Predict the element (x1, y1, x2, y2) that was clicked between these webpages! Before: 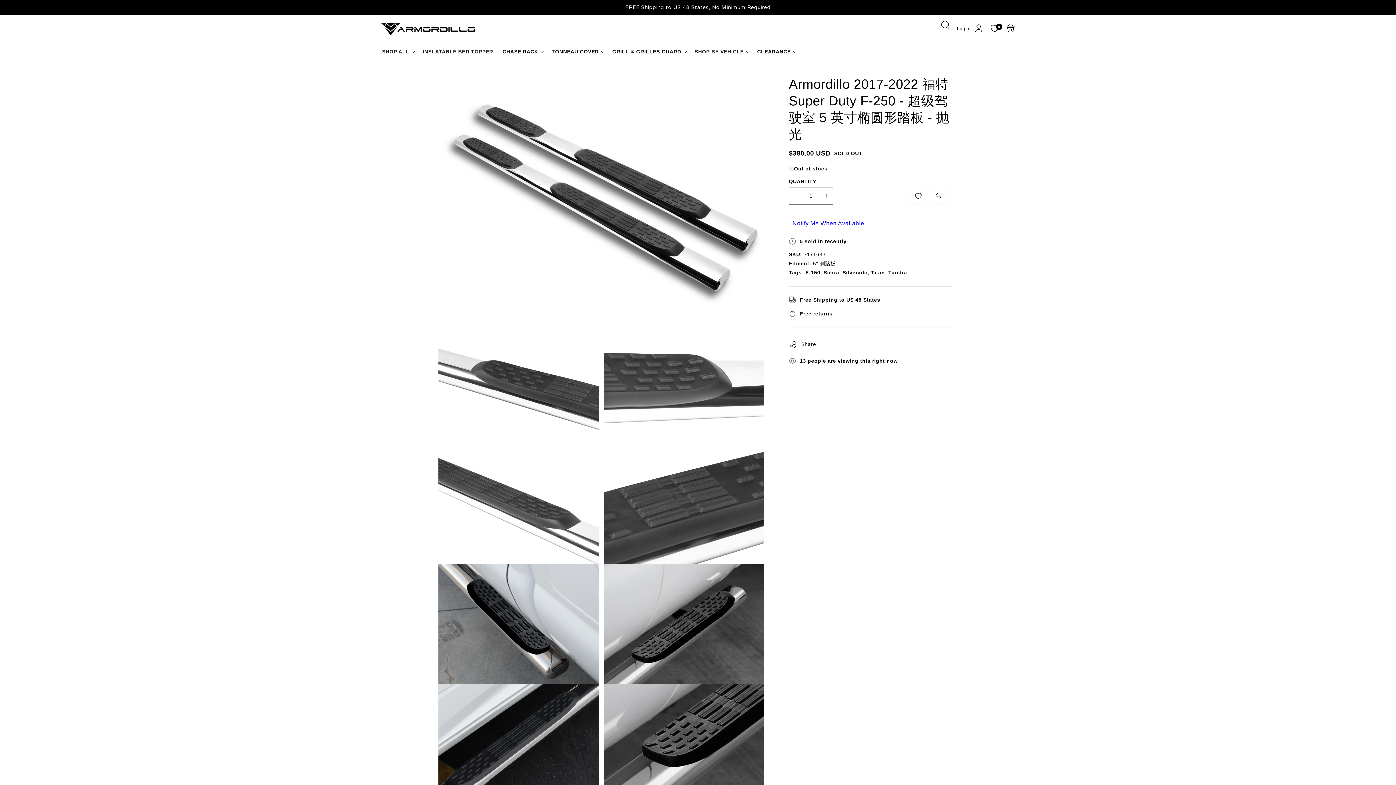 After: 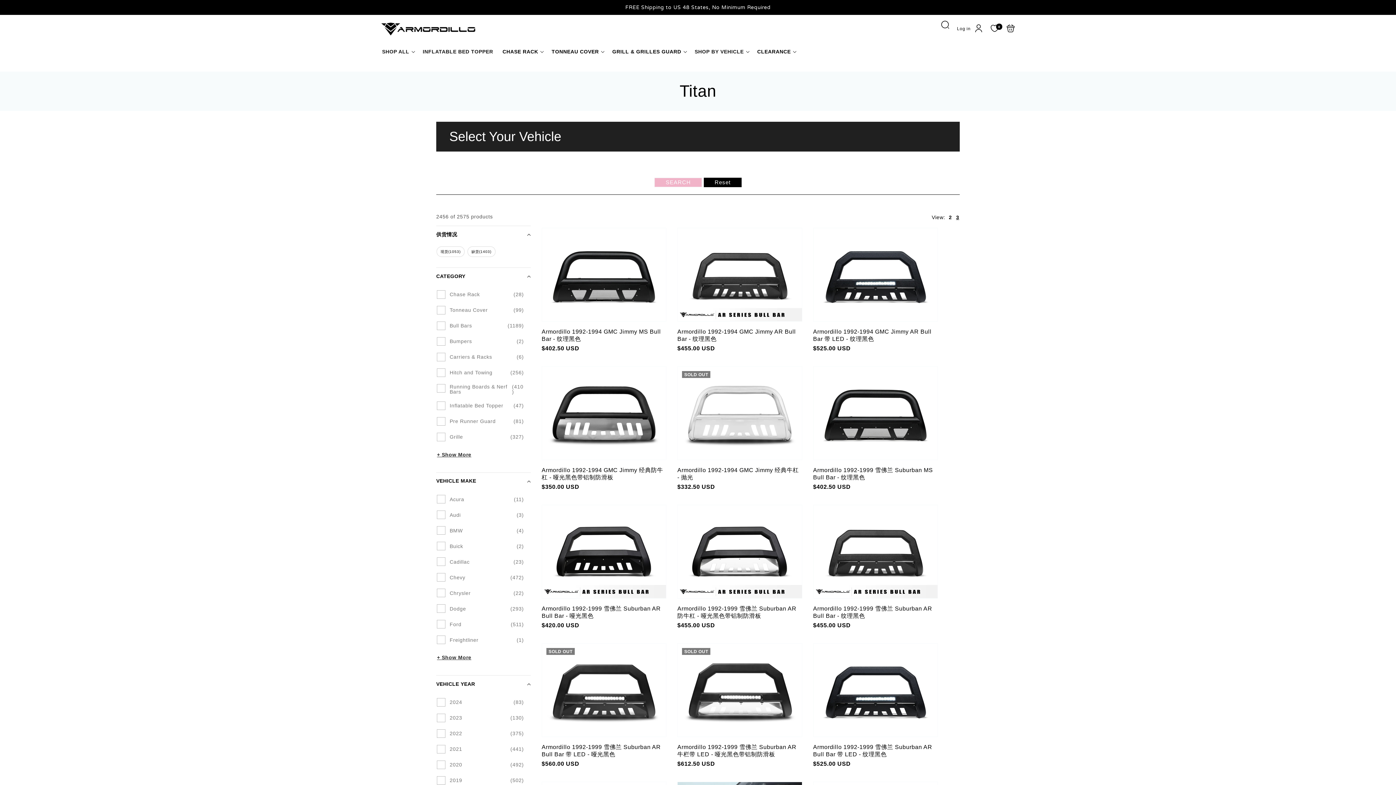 Action: bbox: (871, 268, 886, 277) label: Titan,